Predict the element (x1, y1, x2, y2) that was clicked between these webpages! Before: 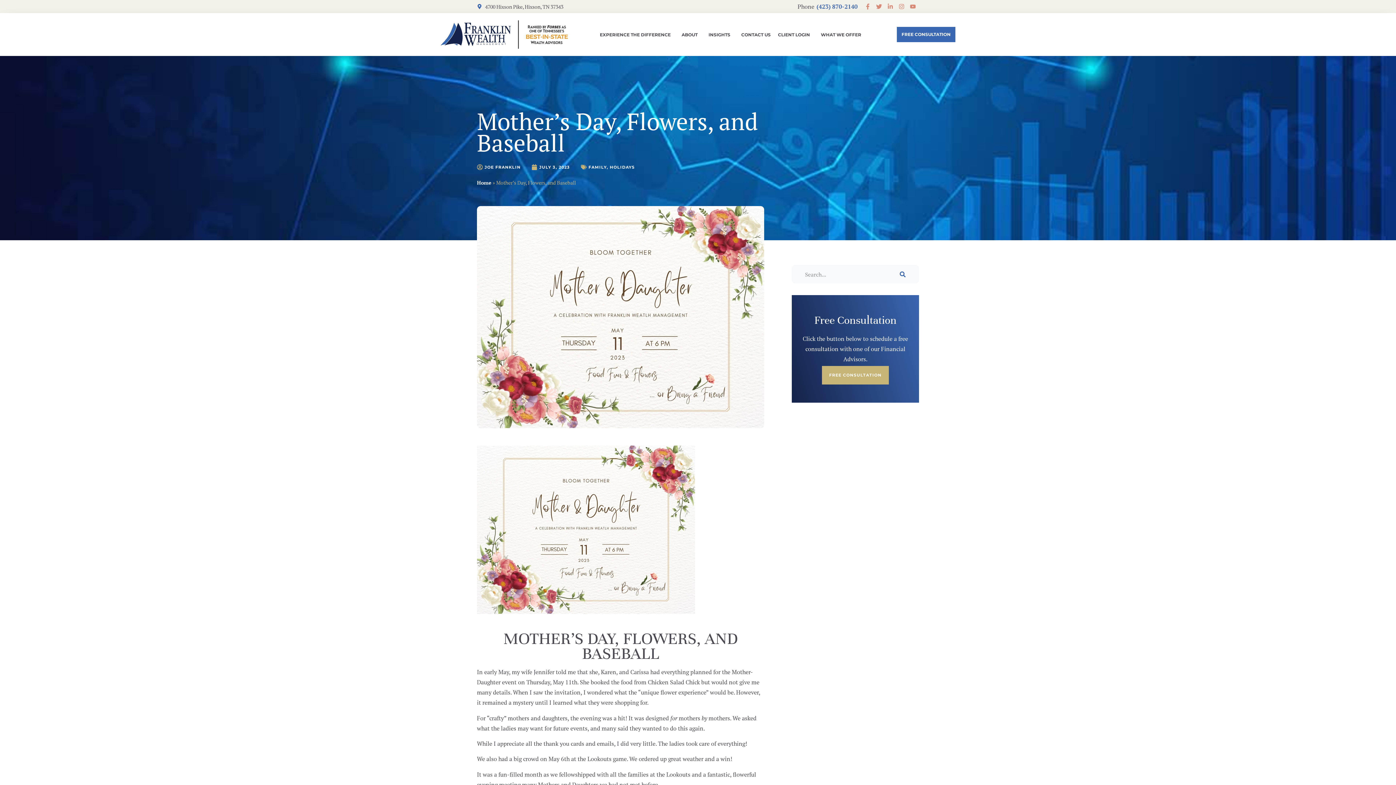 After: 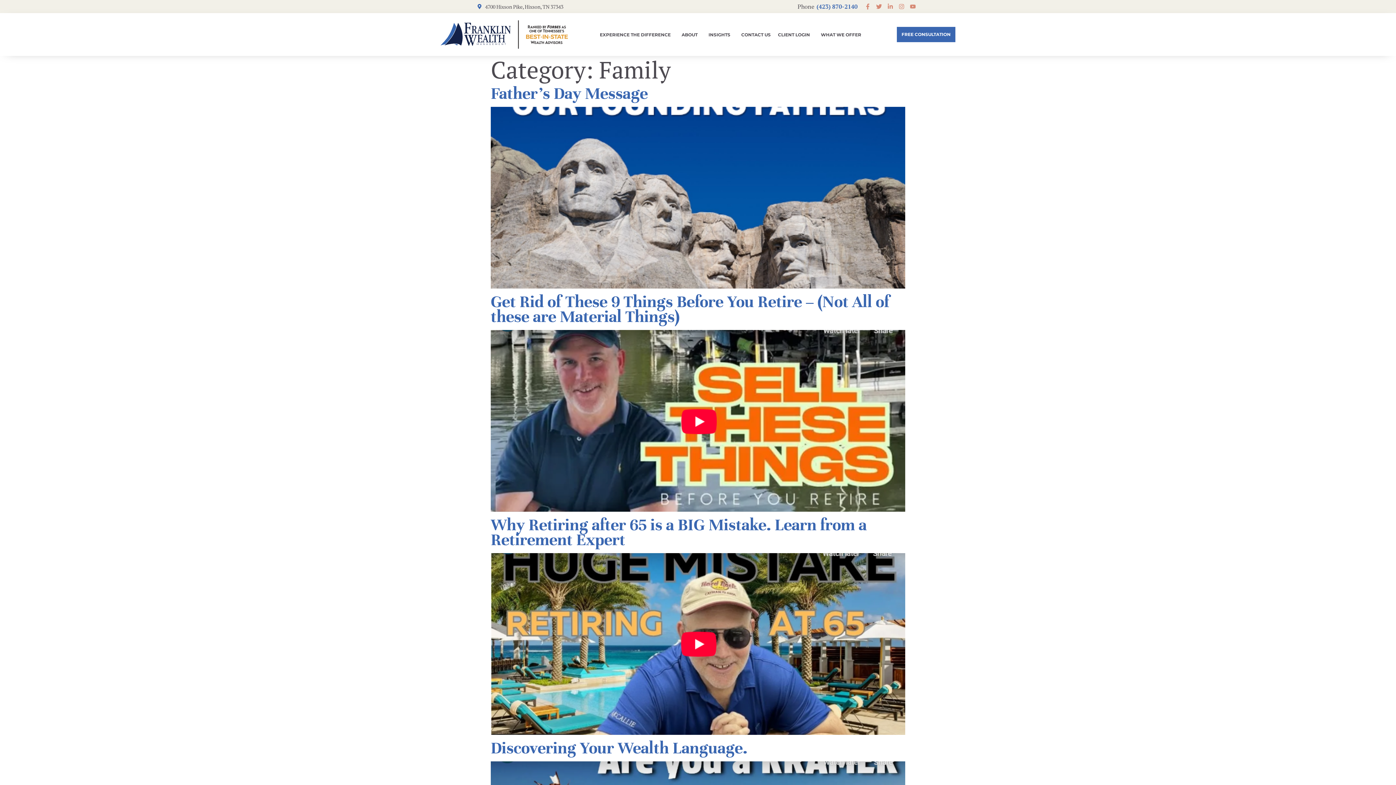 Action: bbox: (588, 164, 606, 169) label: FAMILY